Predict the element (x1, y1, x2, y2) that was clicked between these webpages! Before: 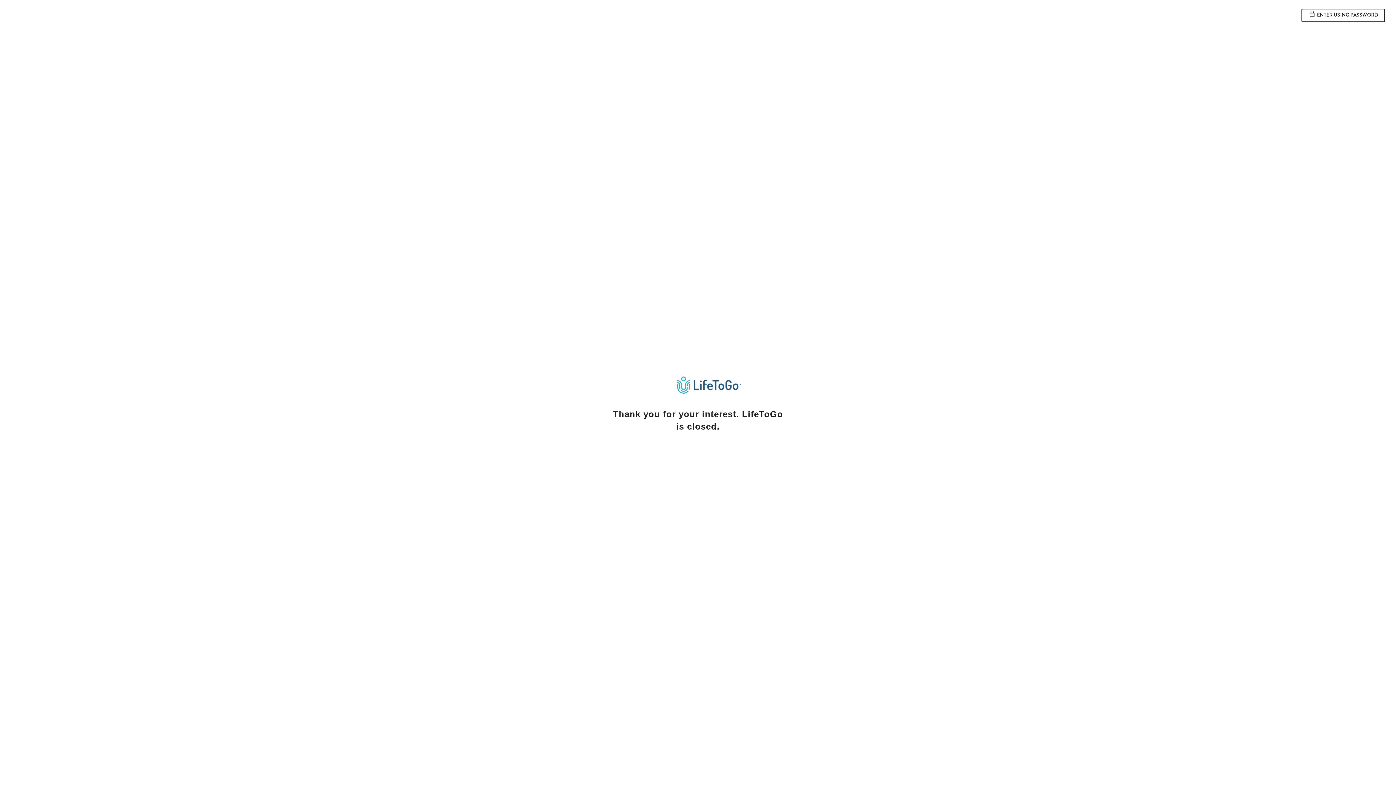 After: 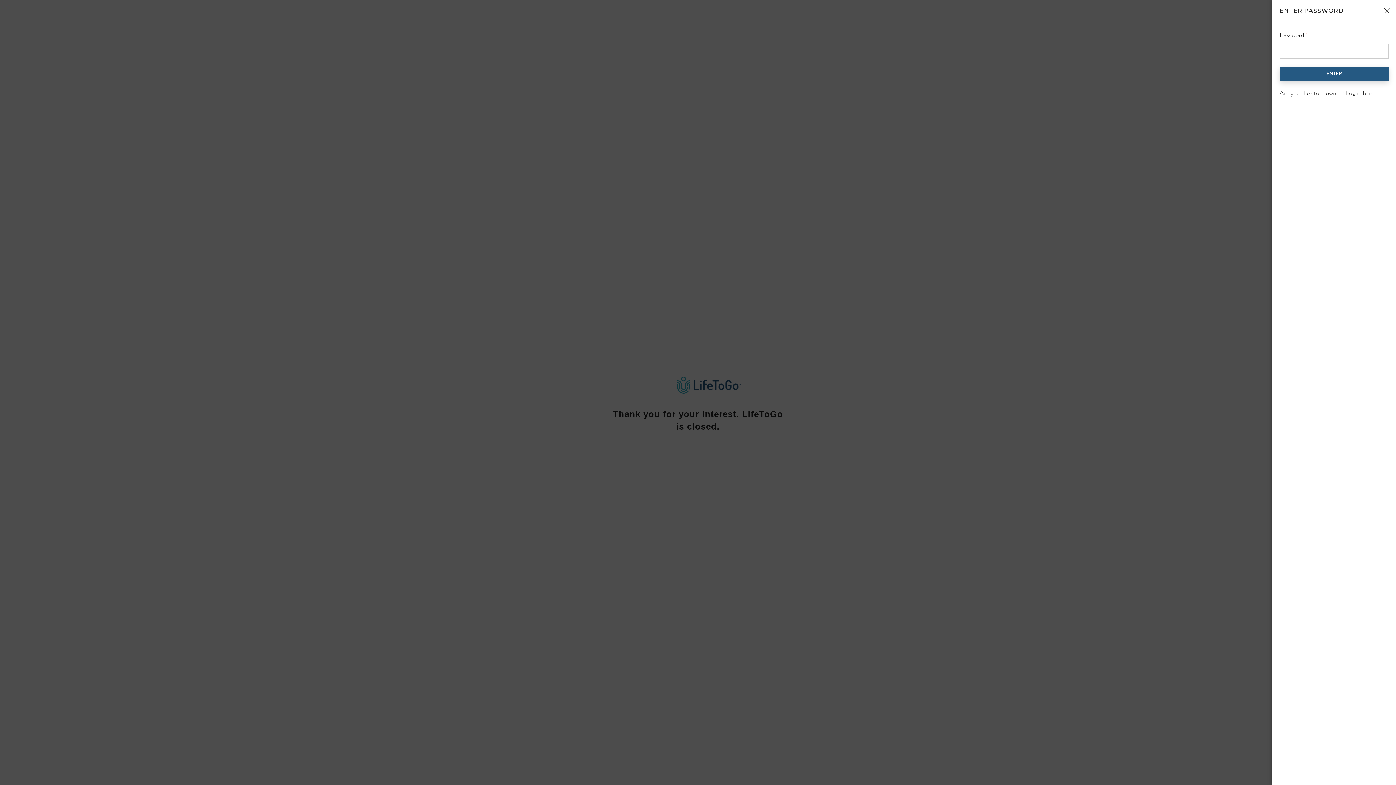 Action: label:  ENTER USING PASSWORD bbox: (1301, 8, 1385, 22)